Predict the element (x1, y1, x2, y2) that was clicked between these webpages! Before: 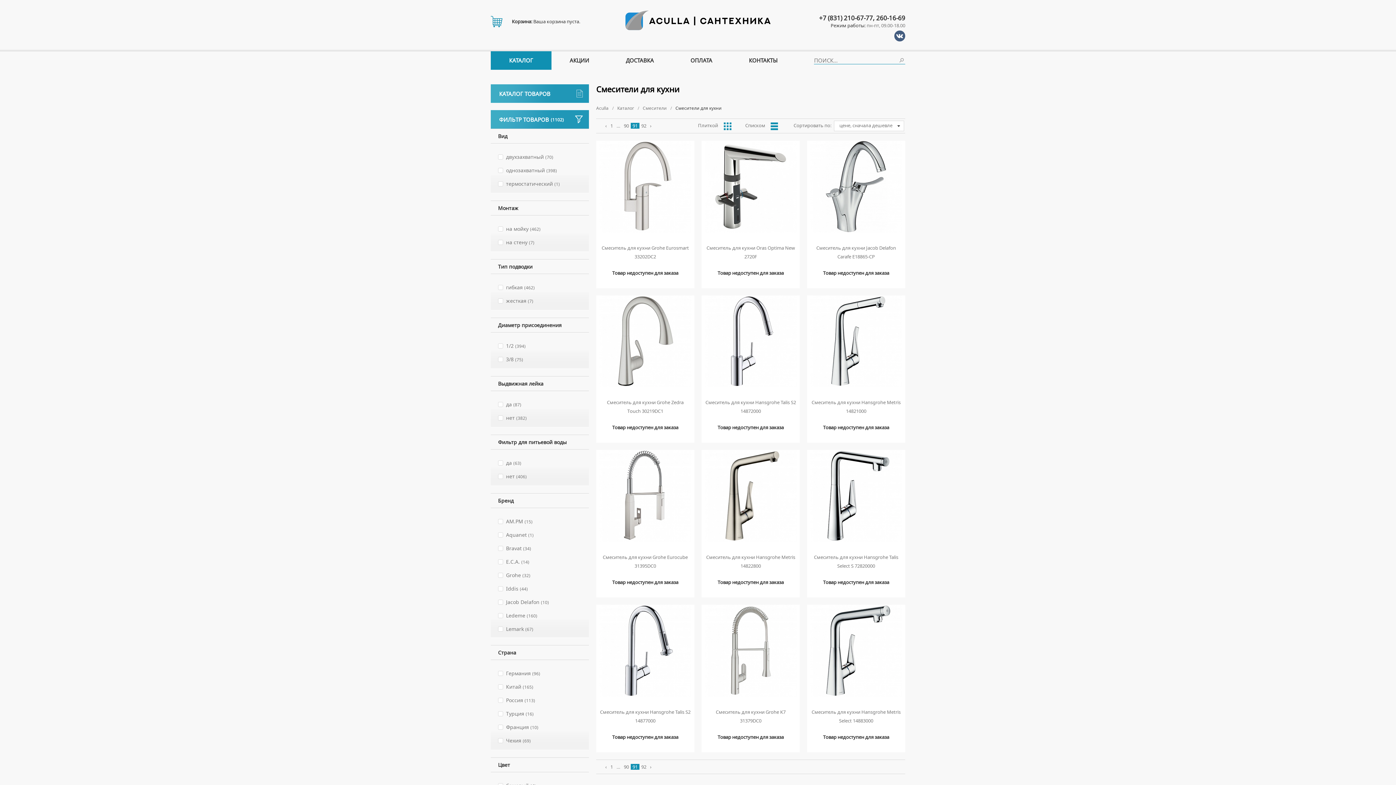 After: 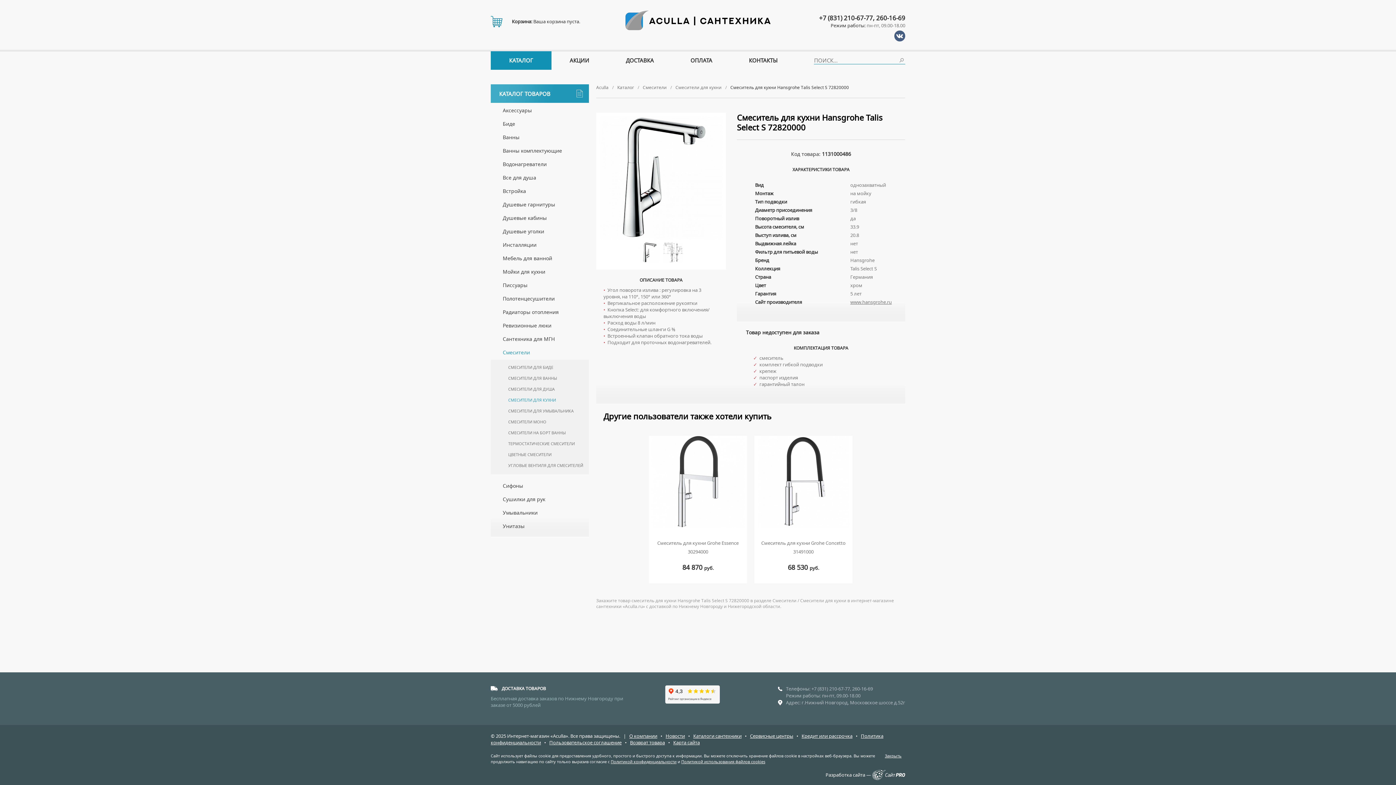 Action: label: Смеситель для кухни Hansgrohe Talis Select S 72820000
Товар недоступен для заказа bbox: (807, 450, 905, 597)